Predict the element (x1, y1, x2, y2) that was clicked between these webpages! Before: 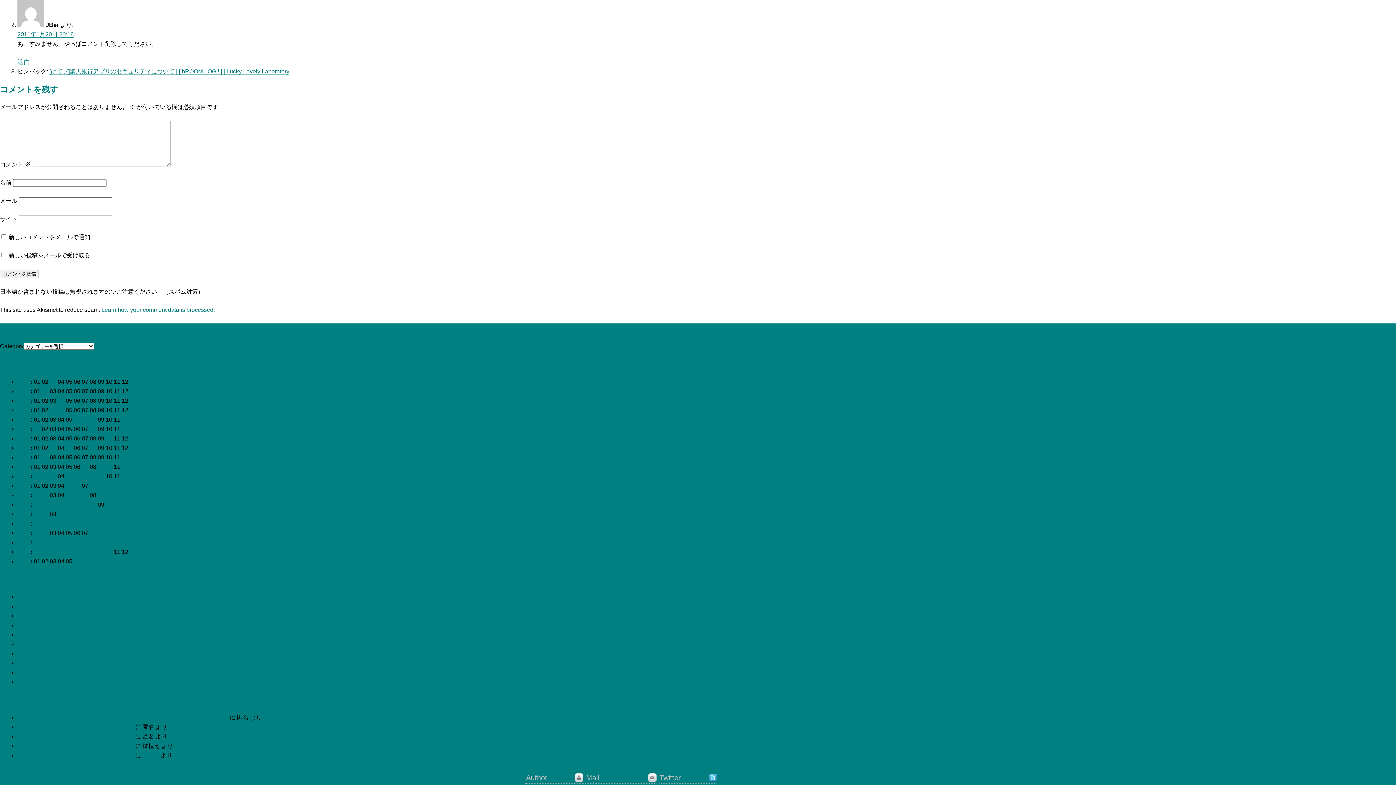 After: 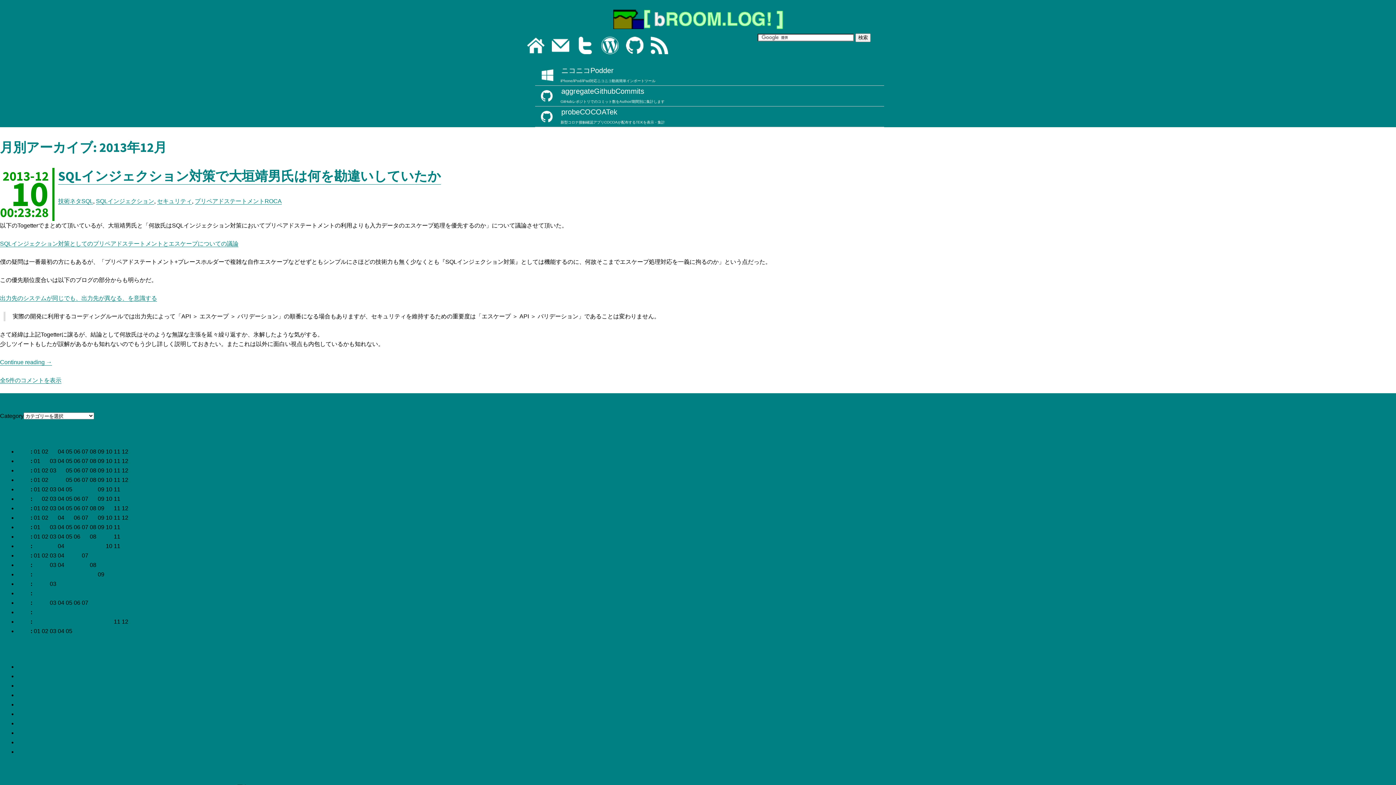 Action: label: 12 bbox: (121, 473, 128, 480)